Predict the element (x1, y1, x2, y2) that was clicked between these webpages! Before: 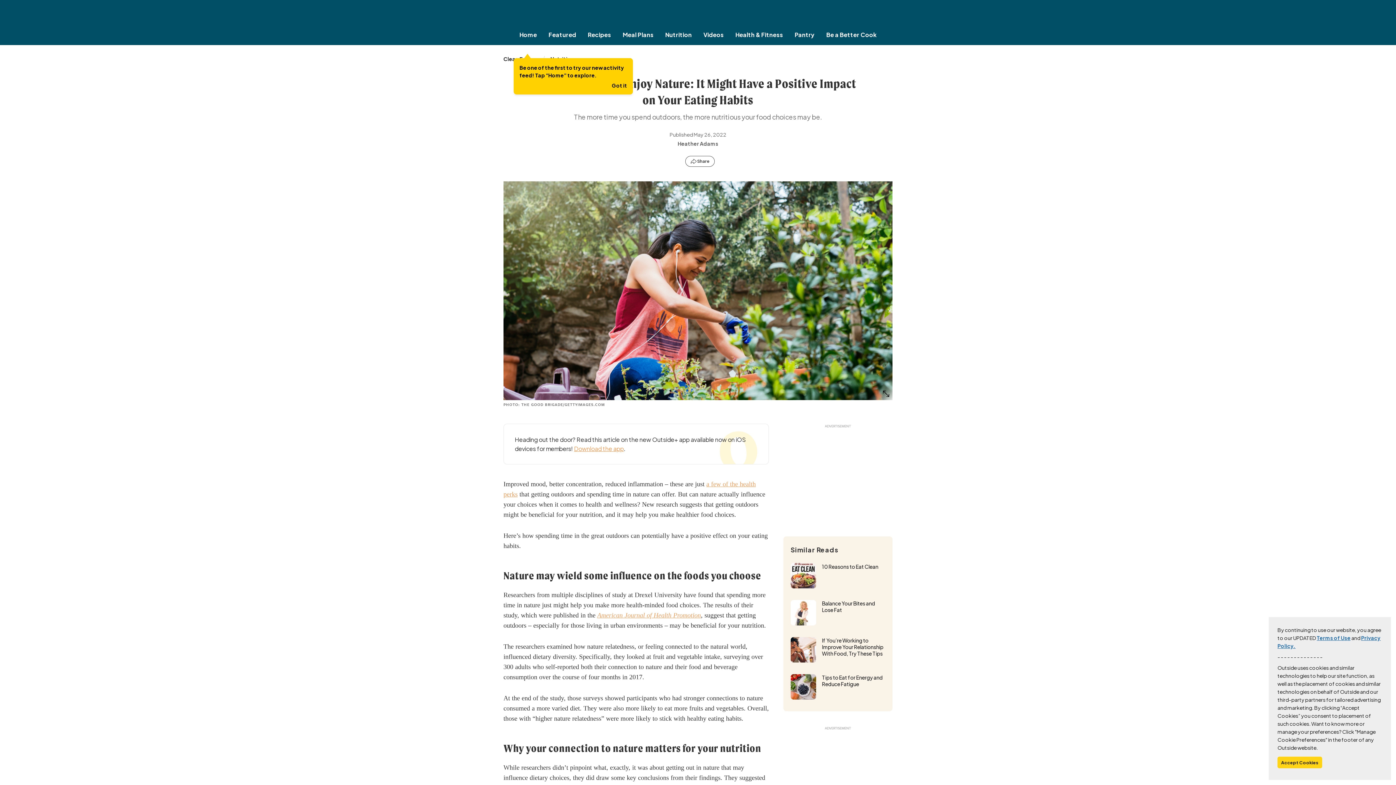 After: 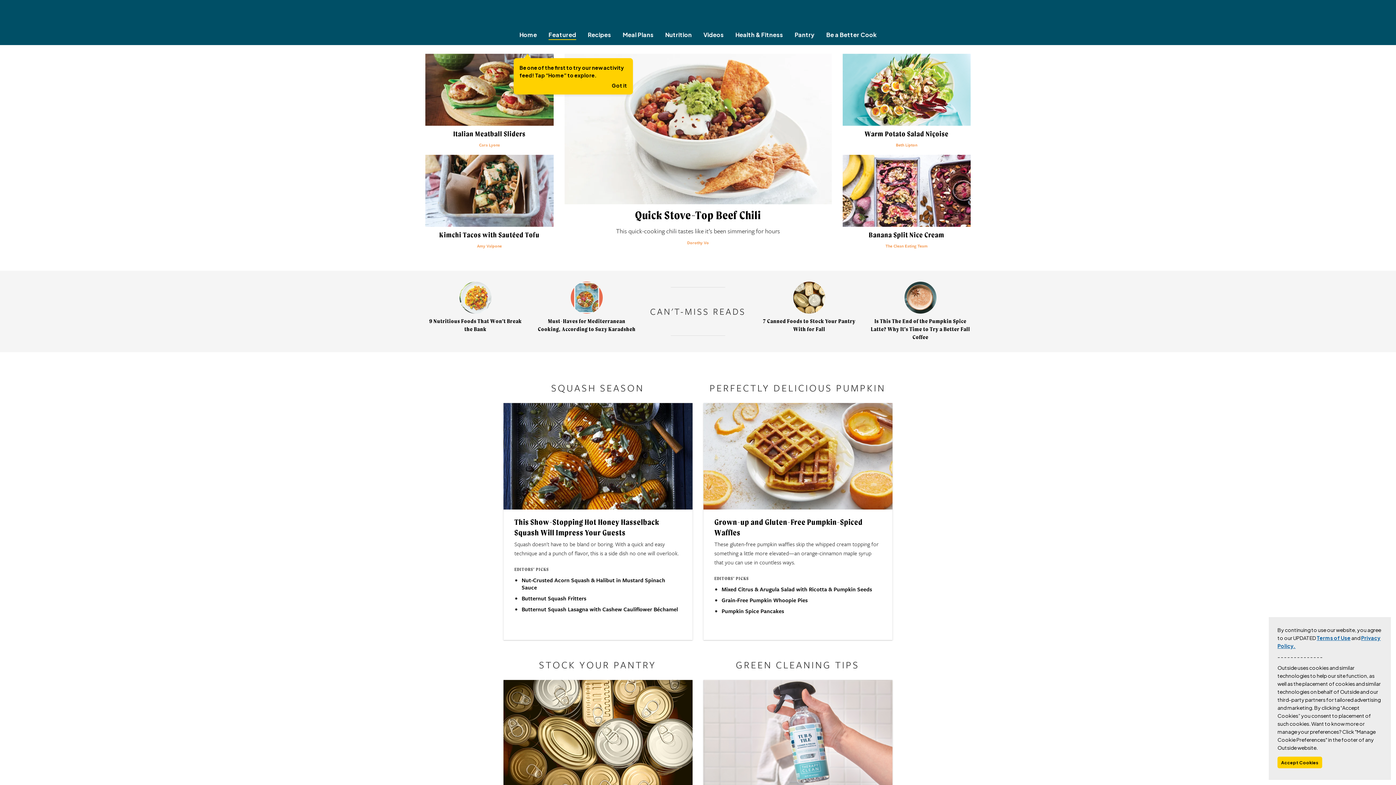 Action: bbox: (542, 30, 582, 38) label: Featured